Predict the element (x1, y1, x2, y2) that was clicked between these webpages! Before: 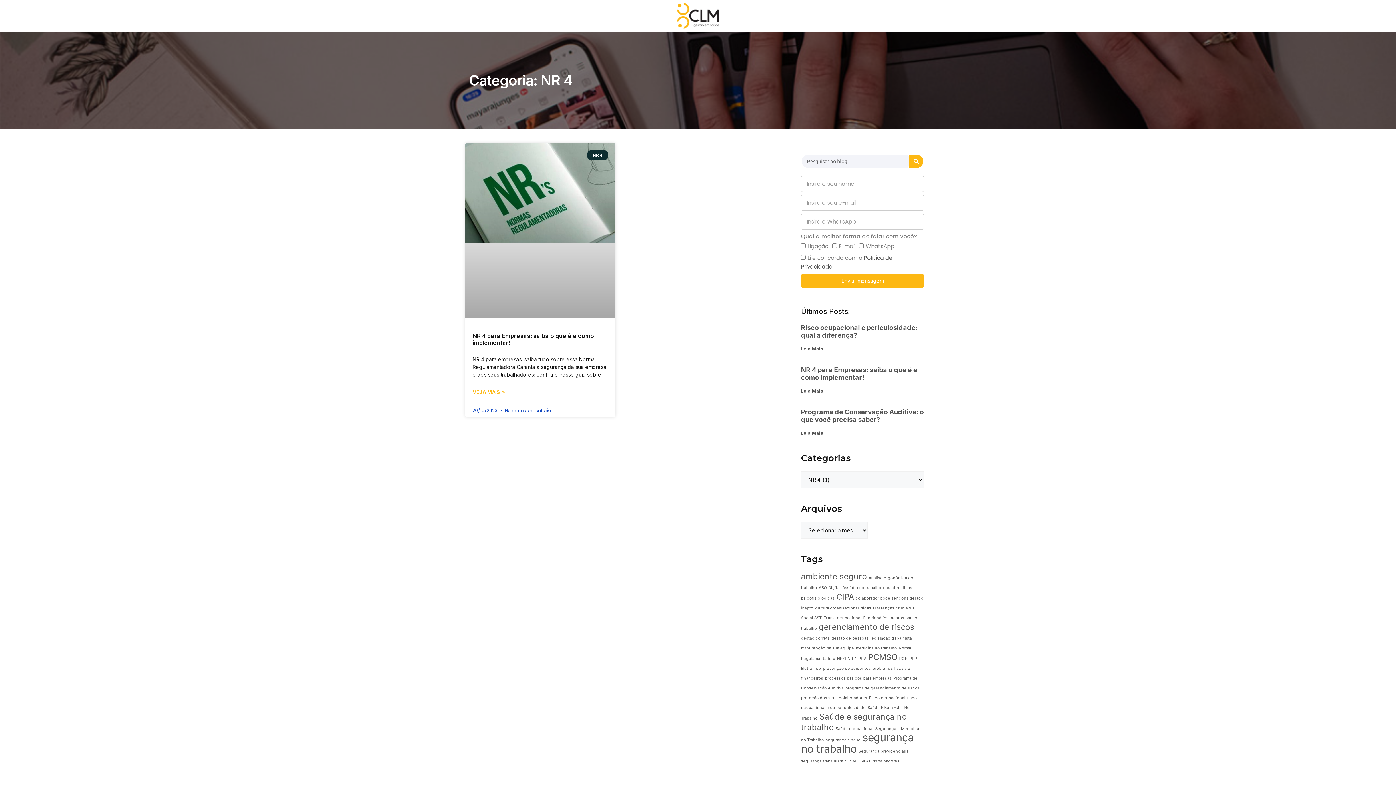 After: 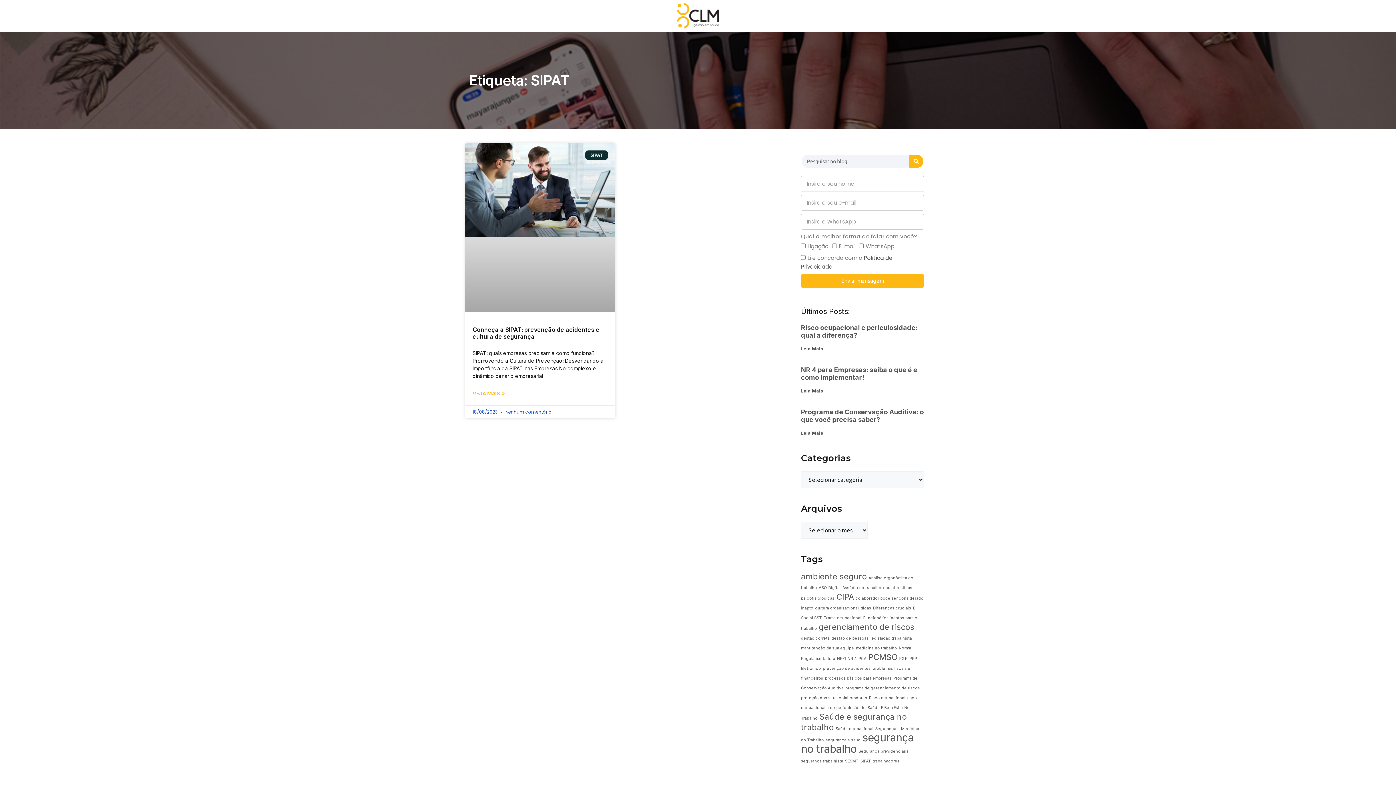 Action: label: SIPAT (1 item) bbox: (860, 759, 871, 764)